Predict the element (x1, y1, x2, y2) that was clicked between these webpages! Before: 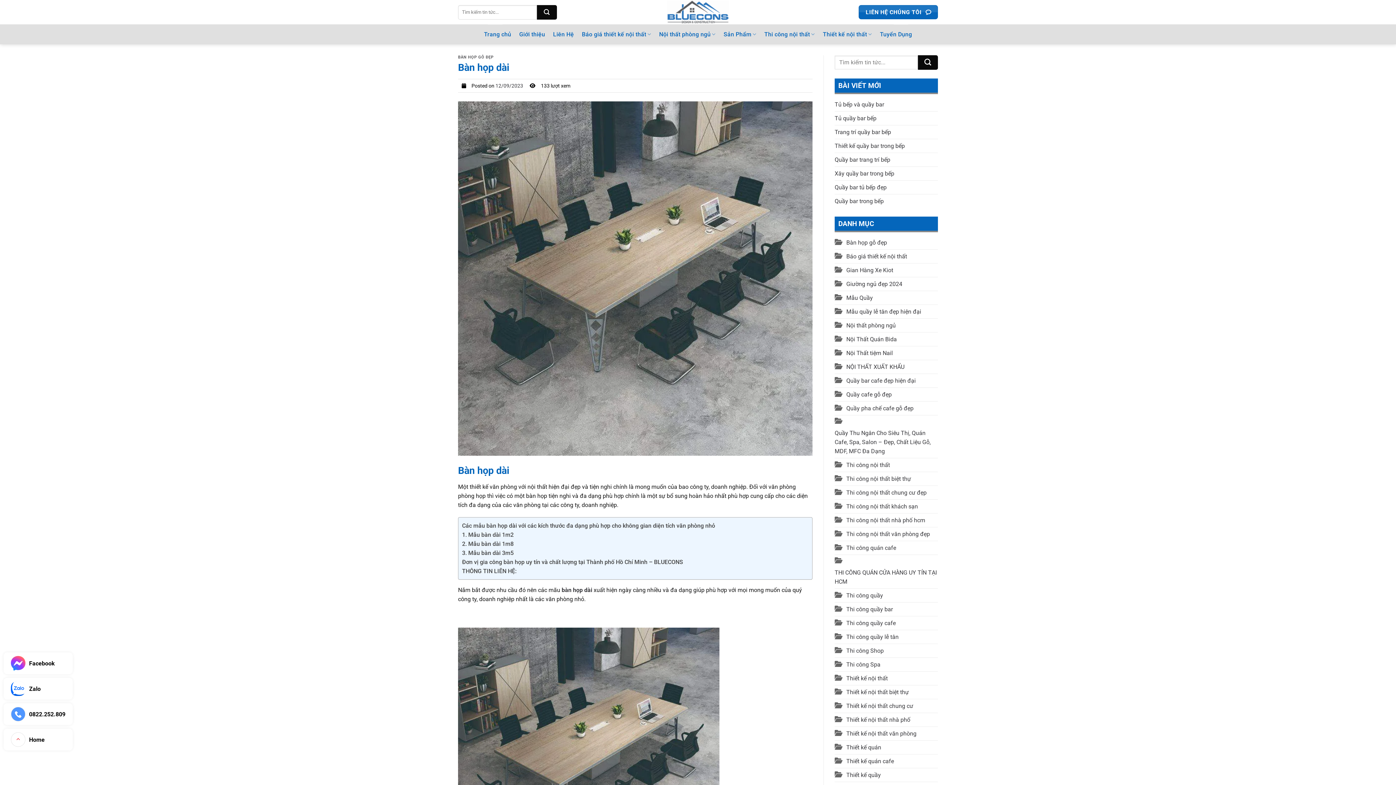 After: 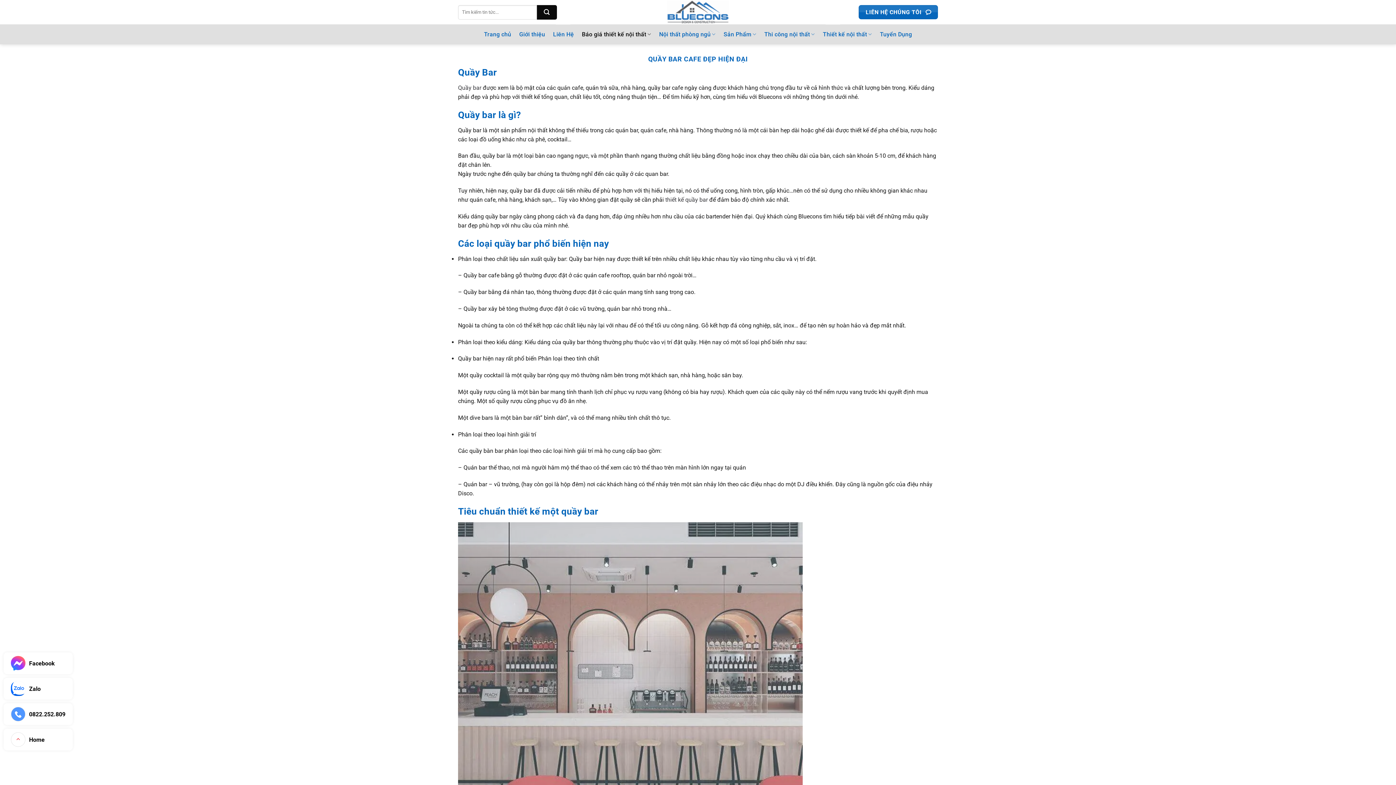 Action: bbox: (846, 374, 916, 387) label: Quầy bar cafe đẹp hiện đại